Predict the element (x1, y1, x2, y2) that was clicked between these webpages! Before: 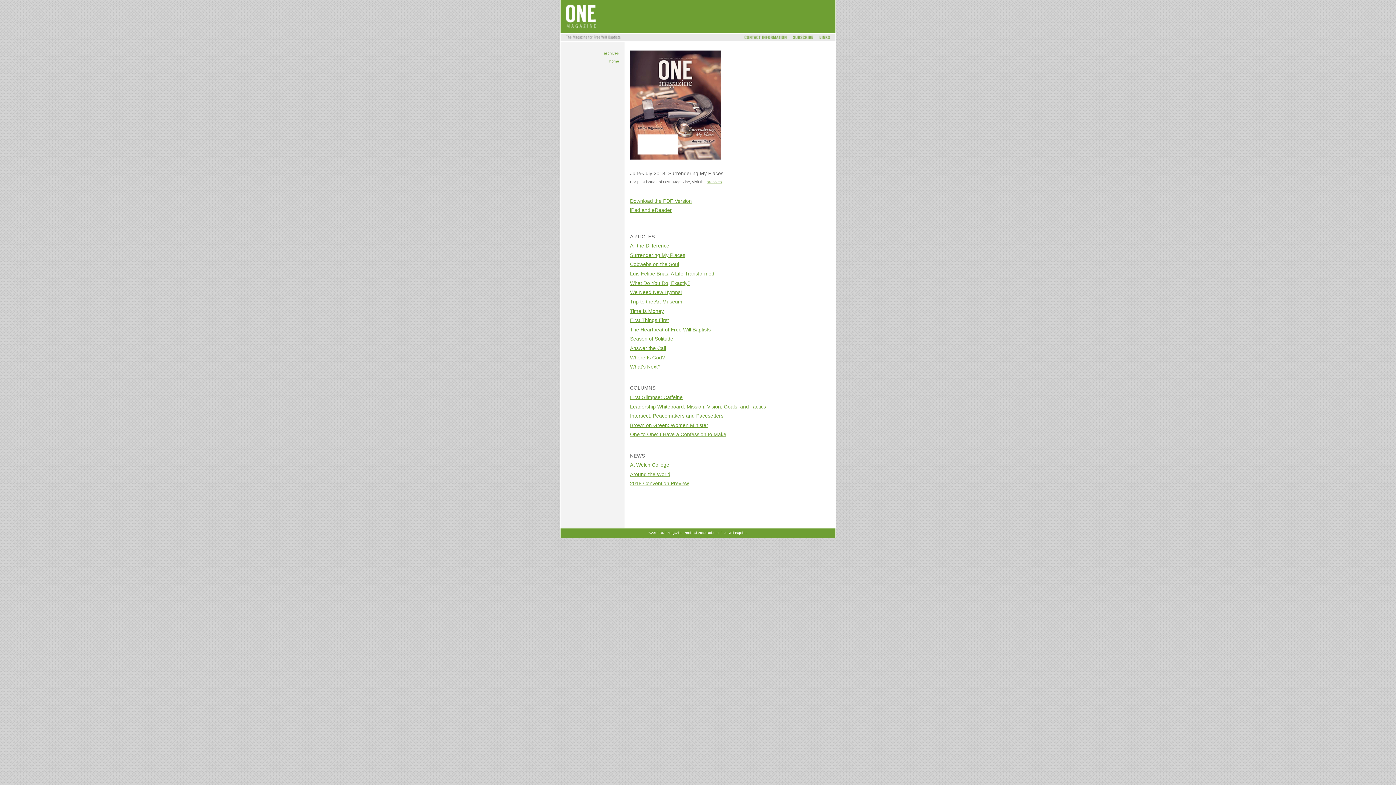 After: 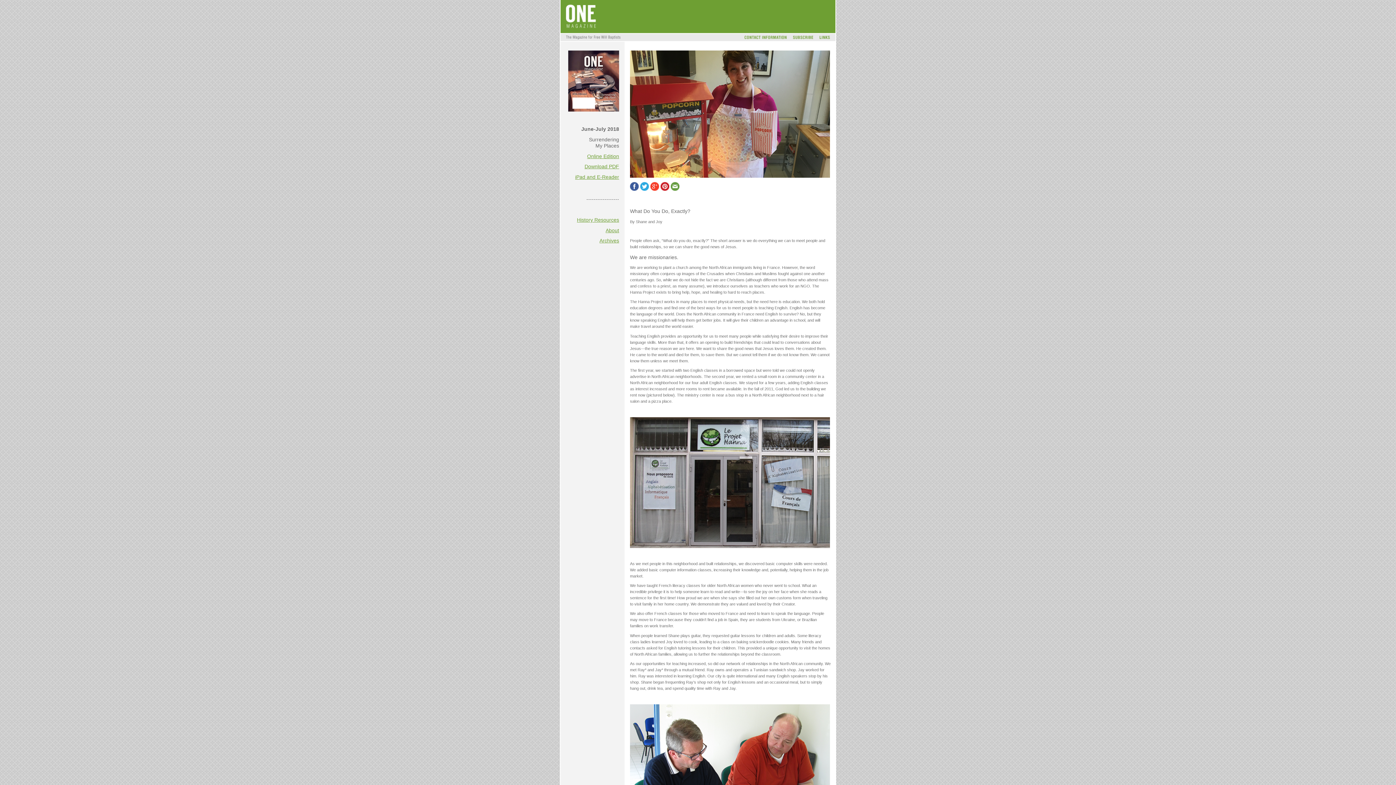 Action: bbox: (630, 280, 690, 286) label: What Do You Do, Exactly?